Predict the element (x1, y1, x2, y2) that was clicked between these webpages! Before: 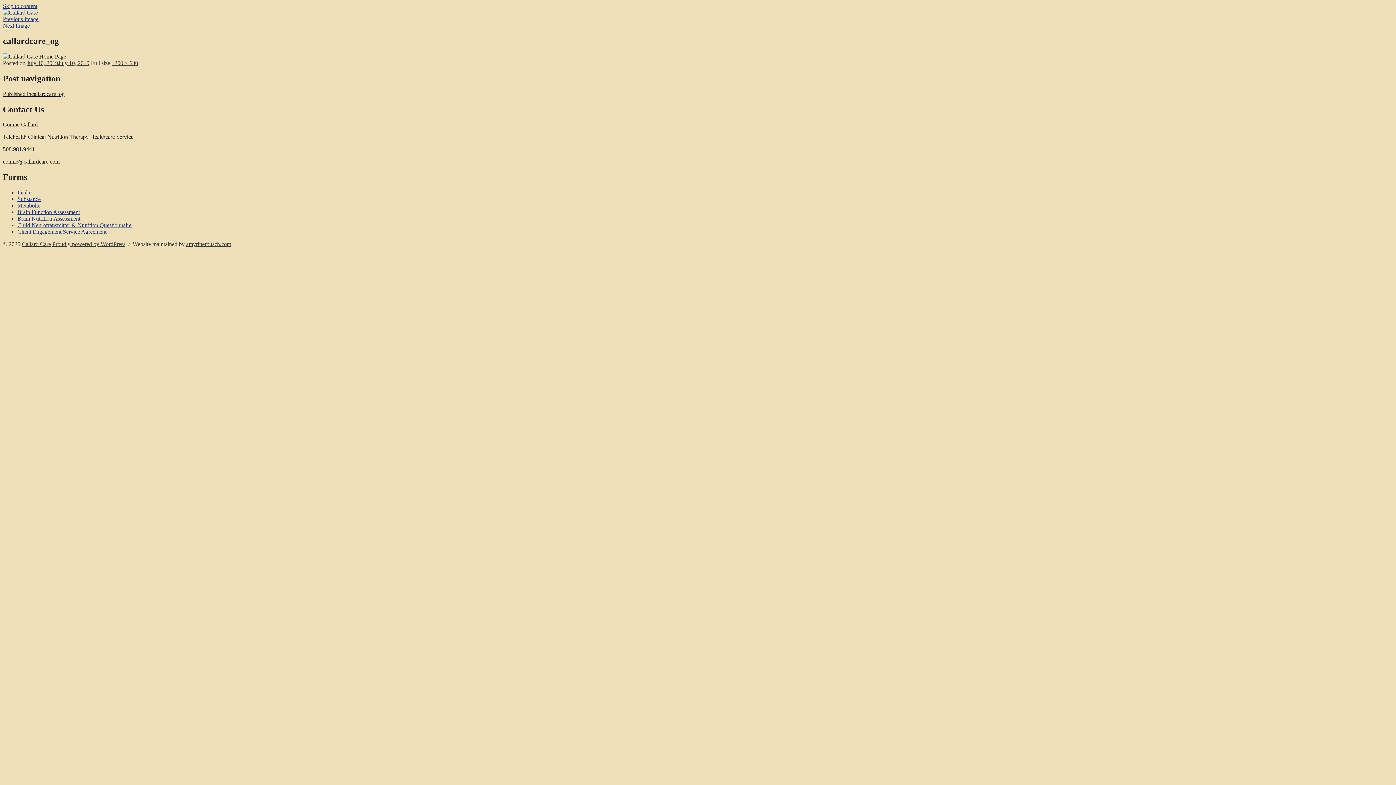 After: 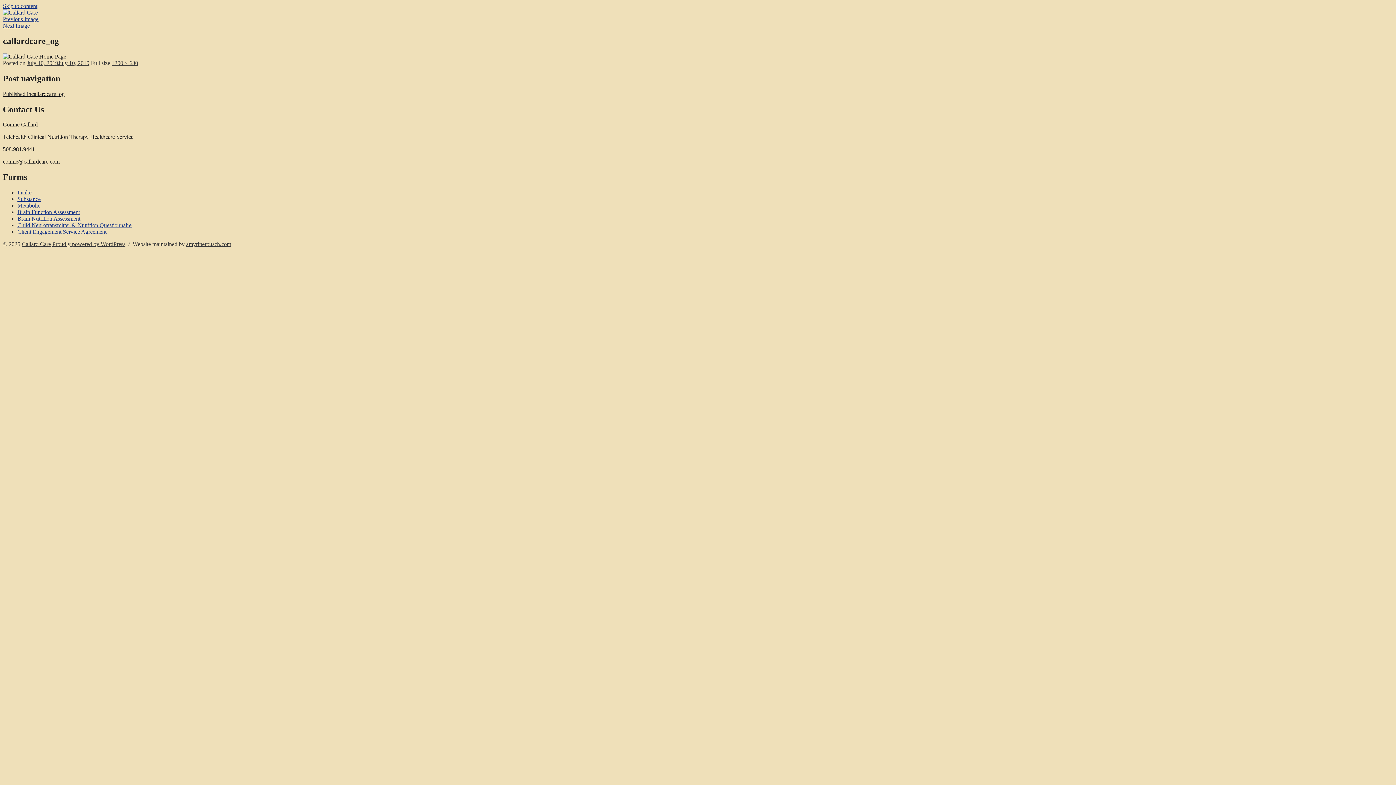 Action: bbox: (2, 90, 64, 96) label: Published incallardcare_og